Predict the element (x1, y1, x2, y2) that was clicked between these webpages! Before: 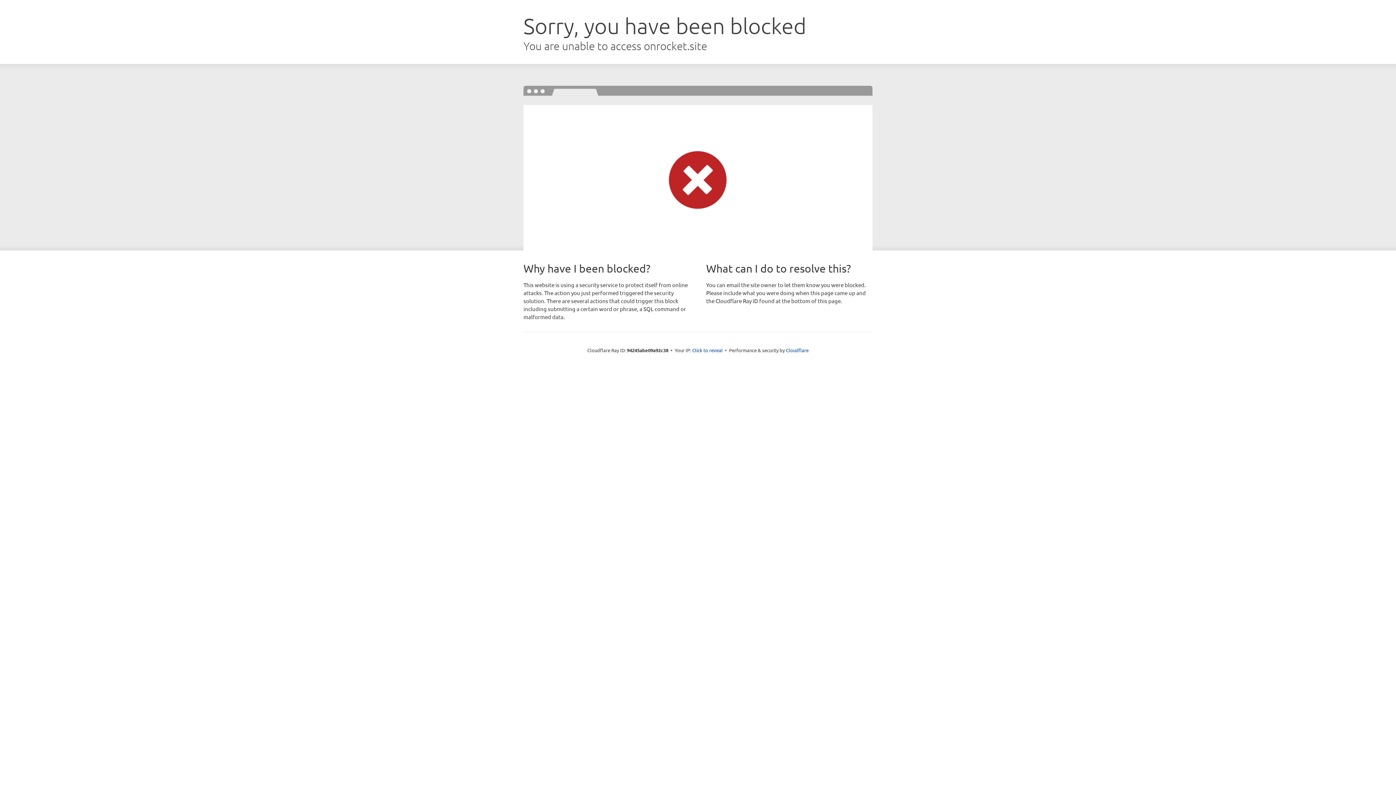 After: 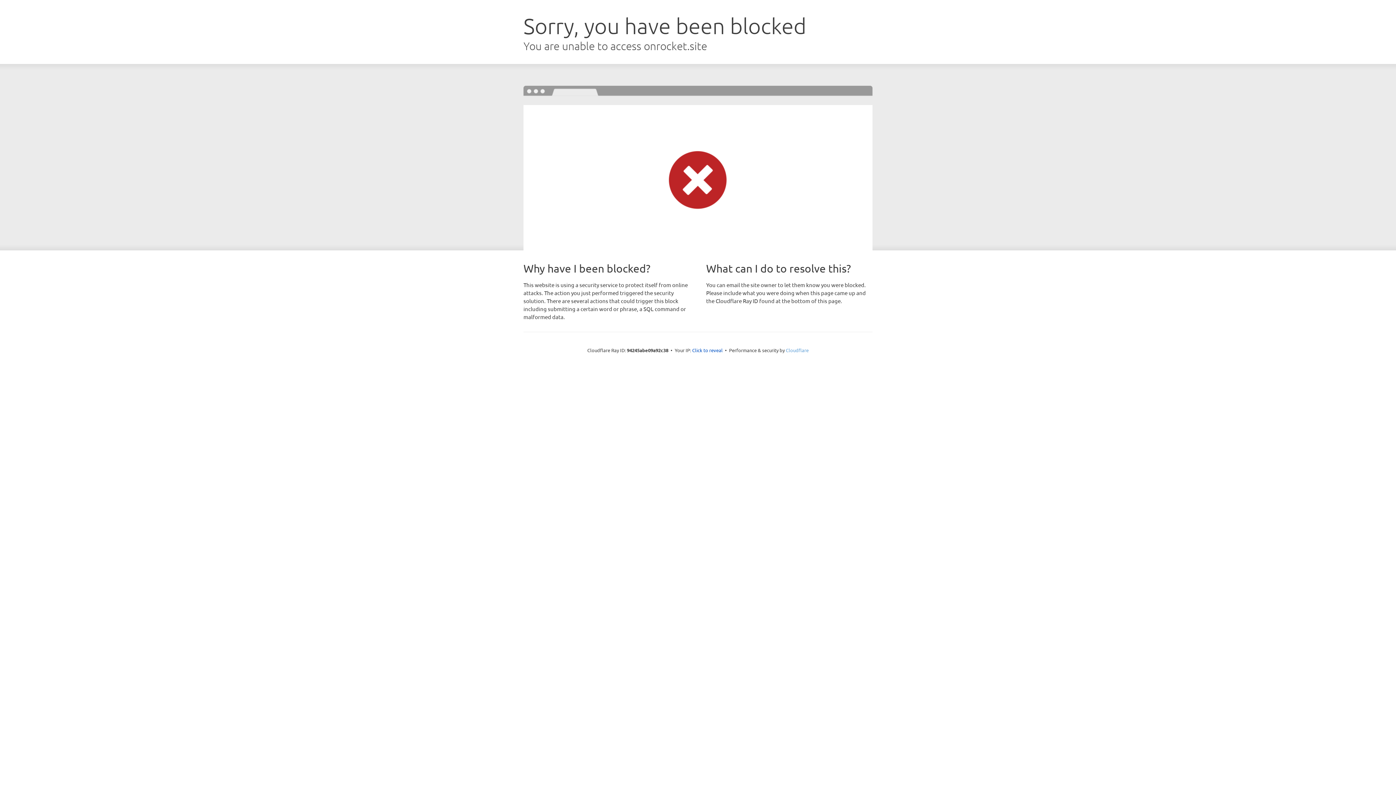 Action: bbox: (786, 347, 808, 353) label: Cloudflare